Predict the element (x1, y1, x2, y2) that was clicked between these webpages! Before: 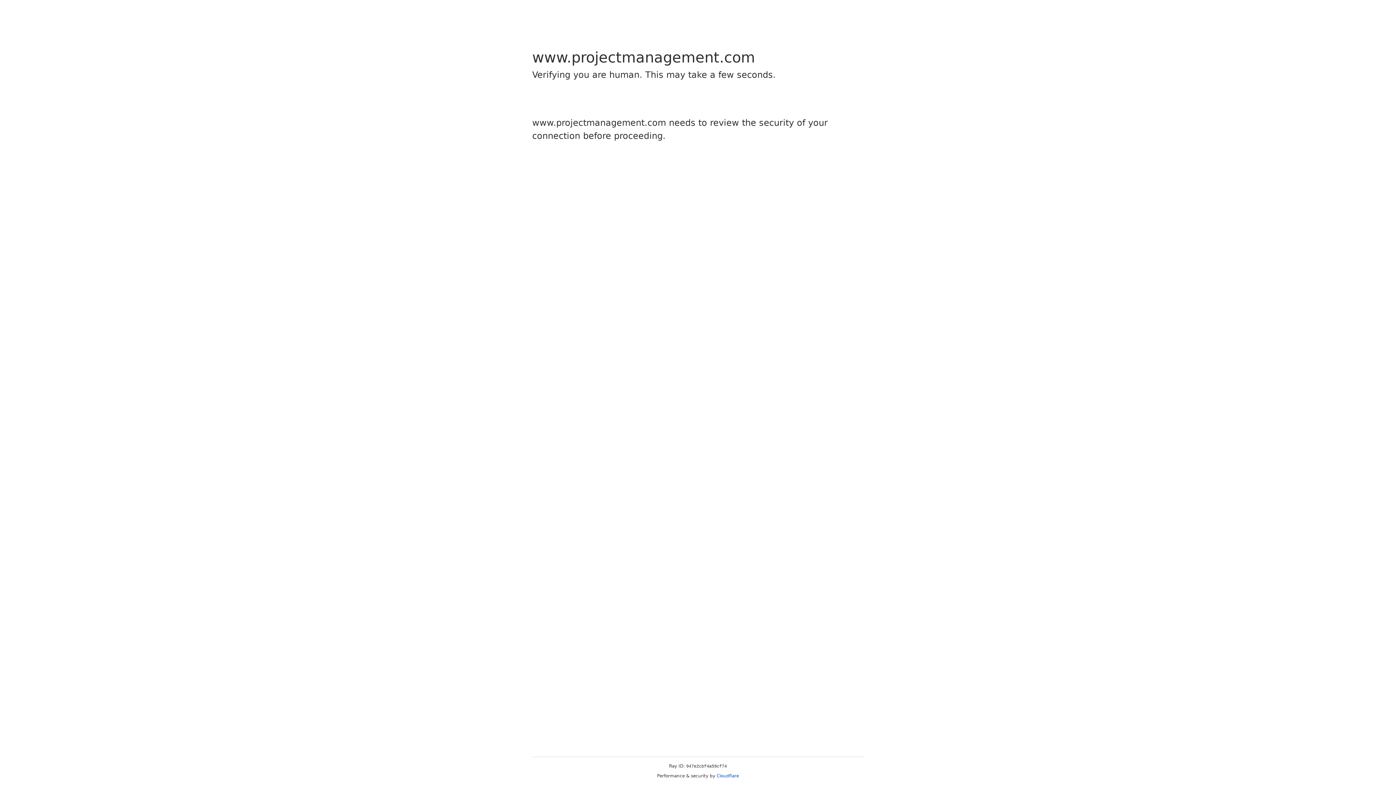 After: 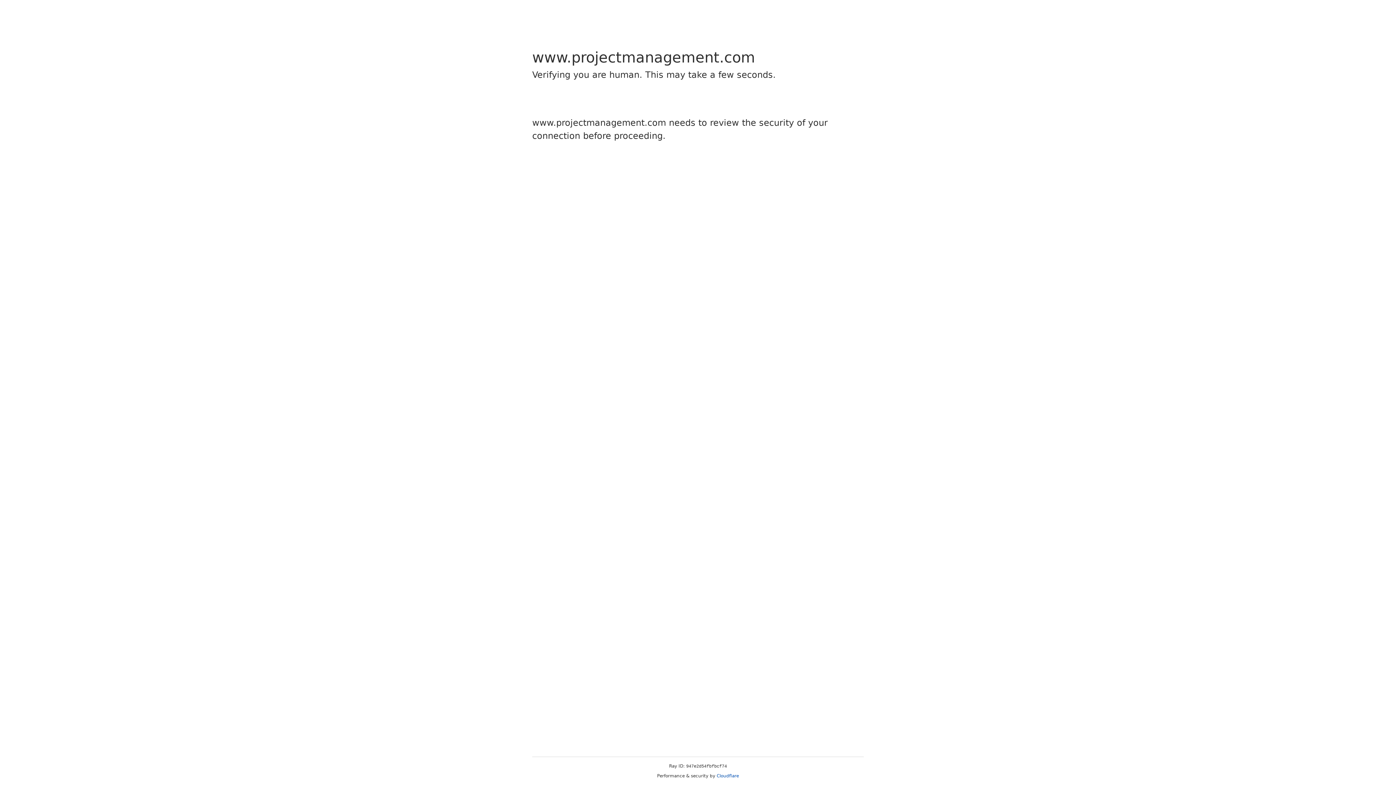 Action: label: Cloudflare bbox: (716, 773, 739, 778)